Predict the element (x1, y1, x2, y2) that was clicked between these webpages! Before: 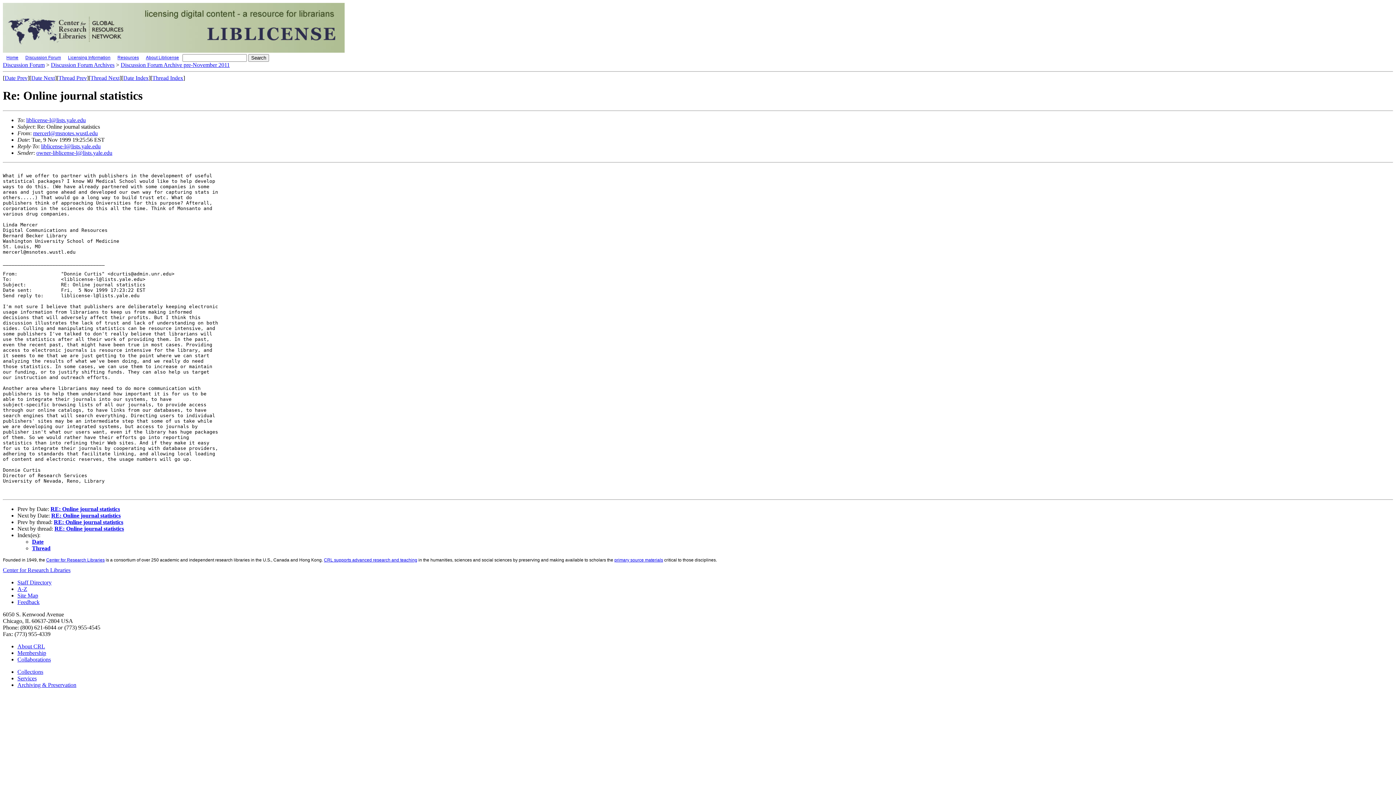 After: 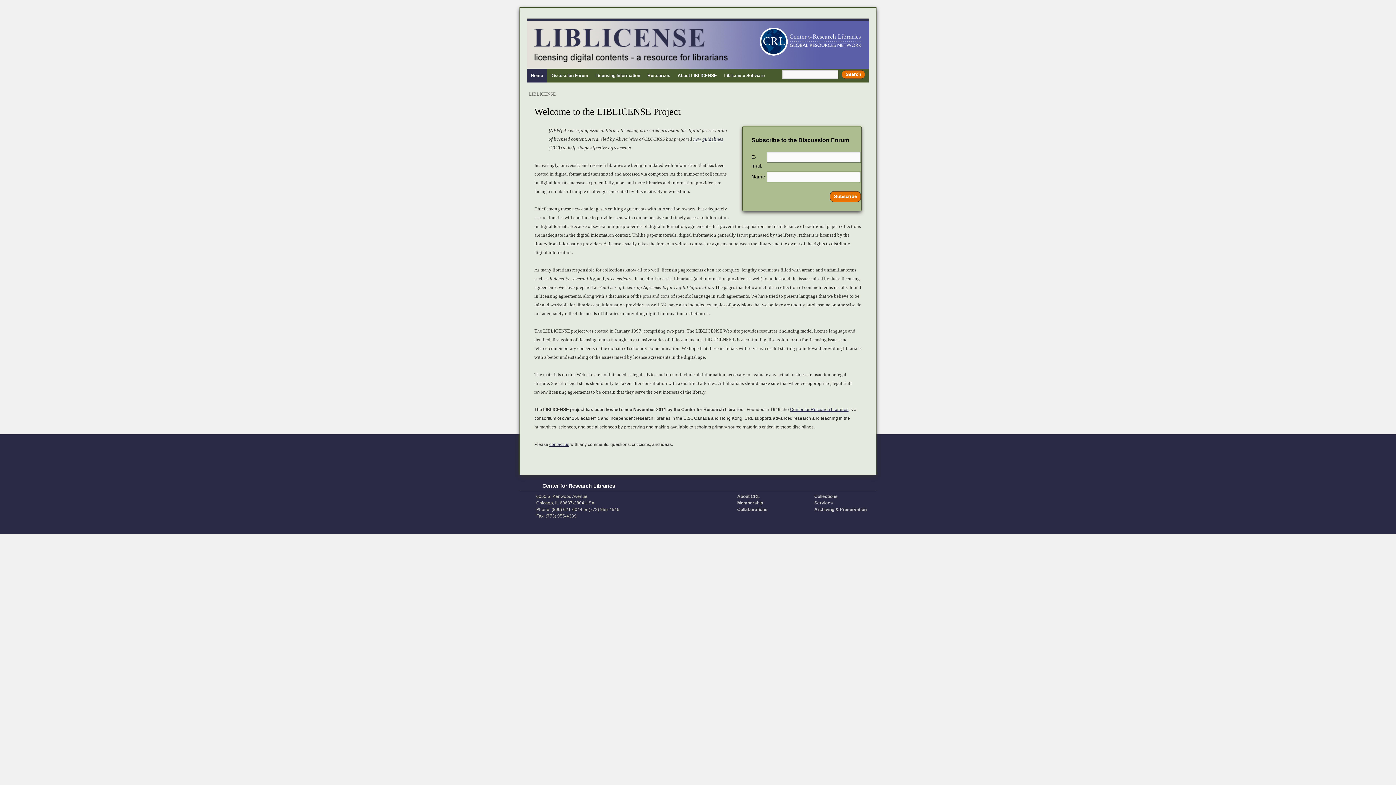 Action: bbox: (2, 47, 344, 53)